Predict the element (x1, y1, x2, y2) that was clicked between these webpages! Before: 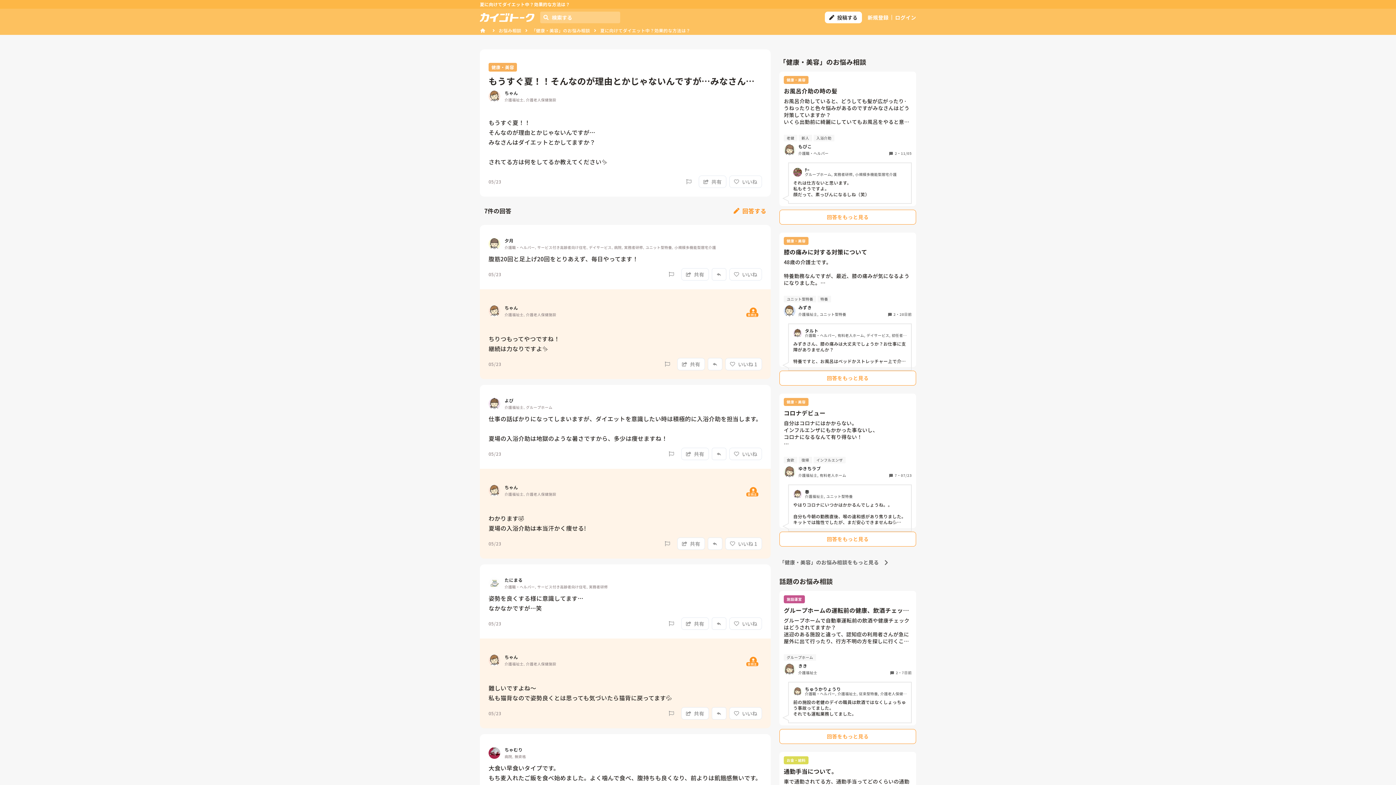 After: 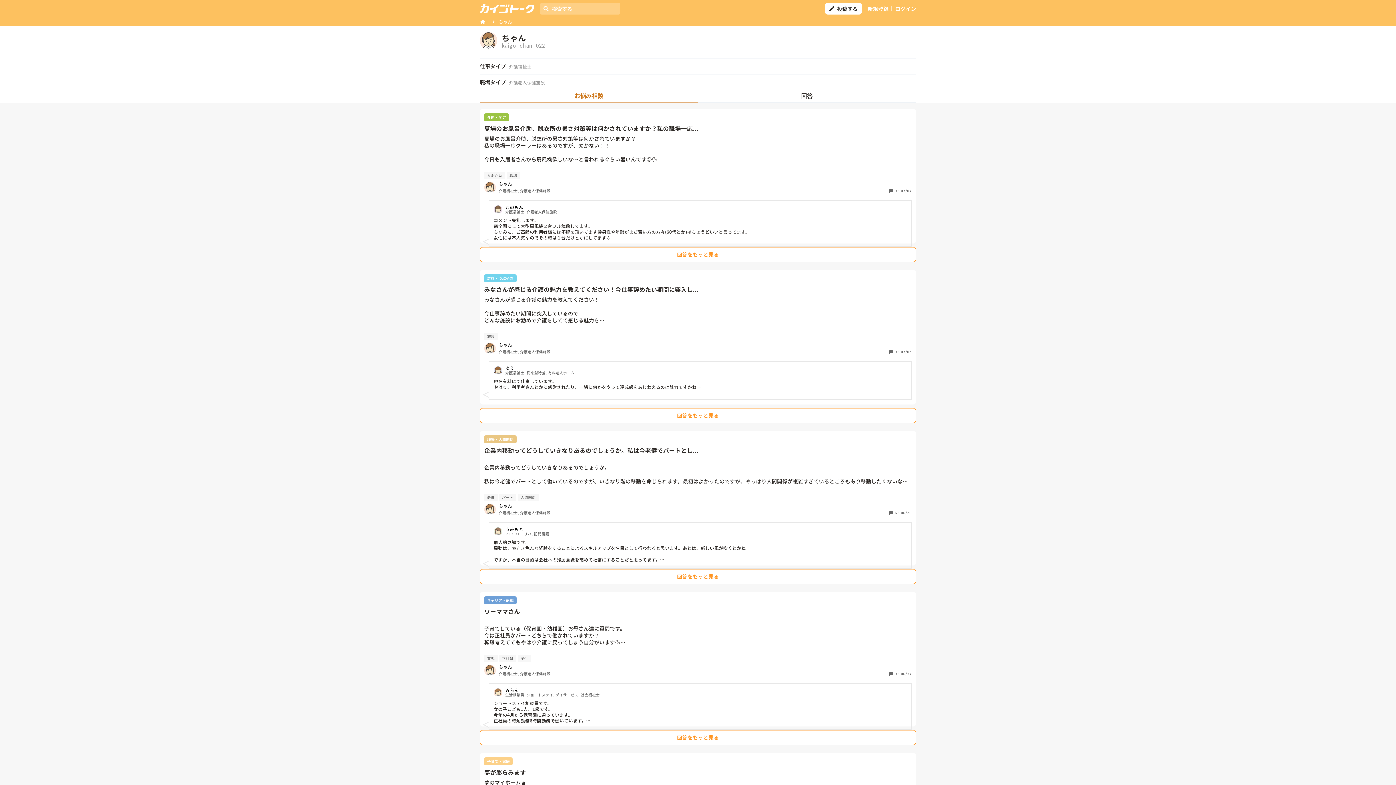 Action: label: ちゃん

介護福祉士, 介護老人保健施設 bbox: (488, 305, 744, 317)